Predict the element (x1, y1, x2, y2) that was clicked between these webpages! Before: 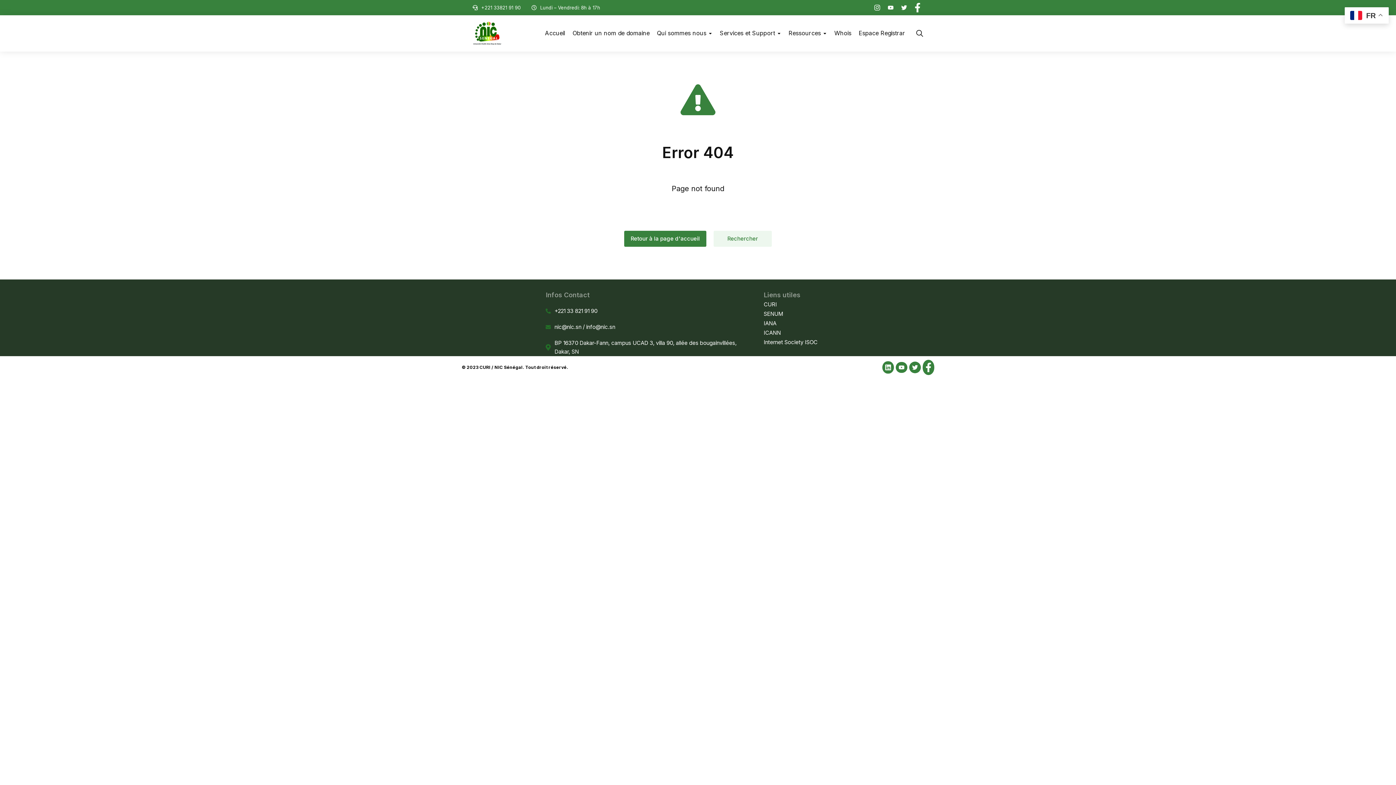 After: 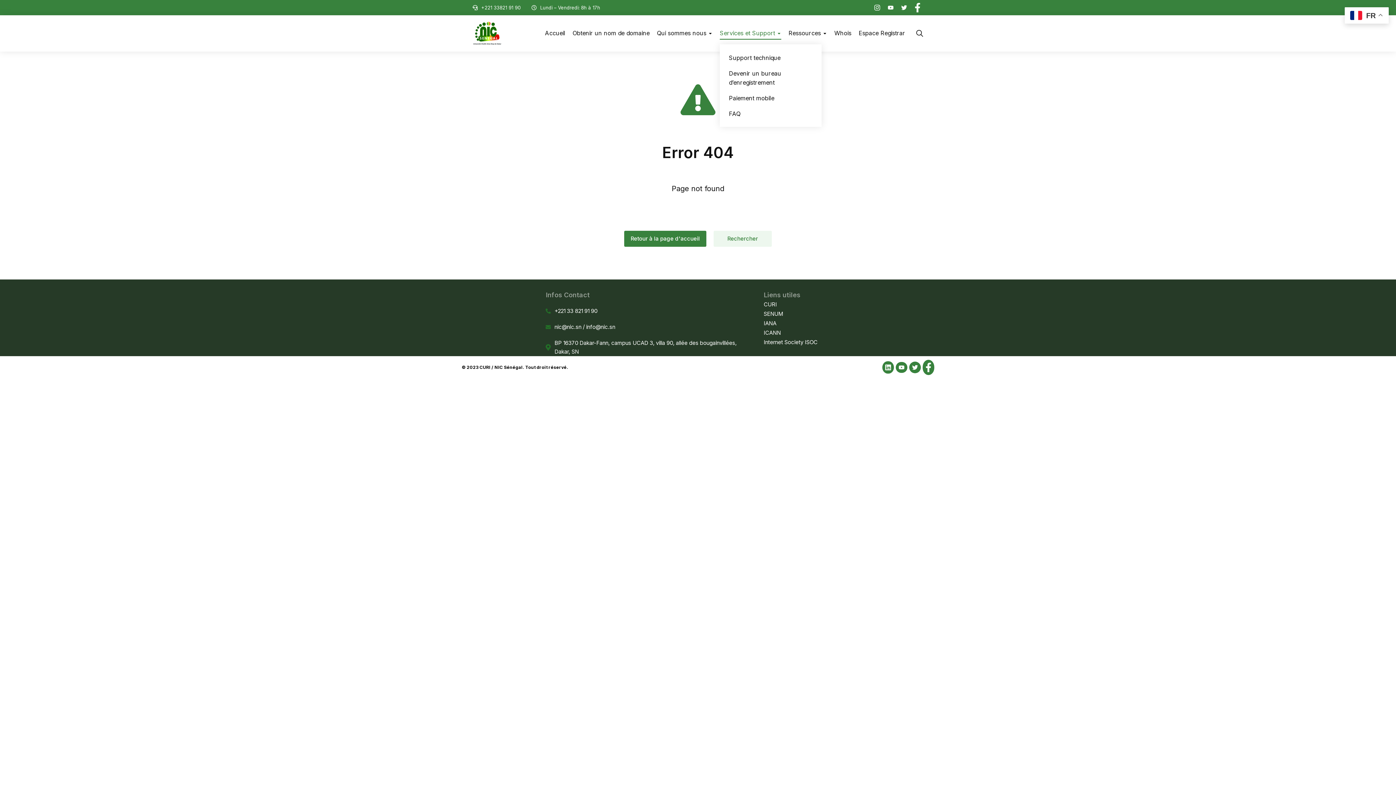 Action: bbox: (720, 26, 781, 39) label: Services et Support